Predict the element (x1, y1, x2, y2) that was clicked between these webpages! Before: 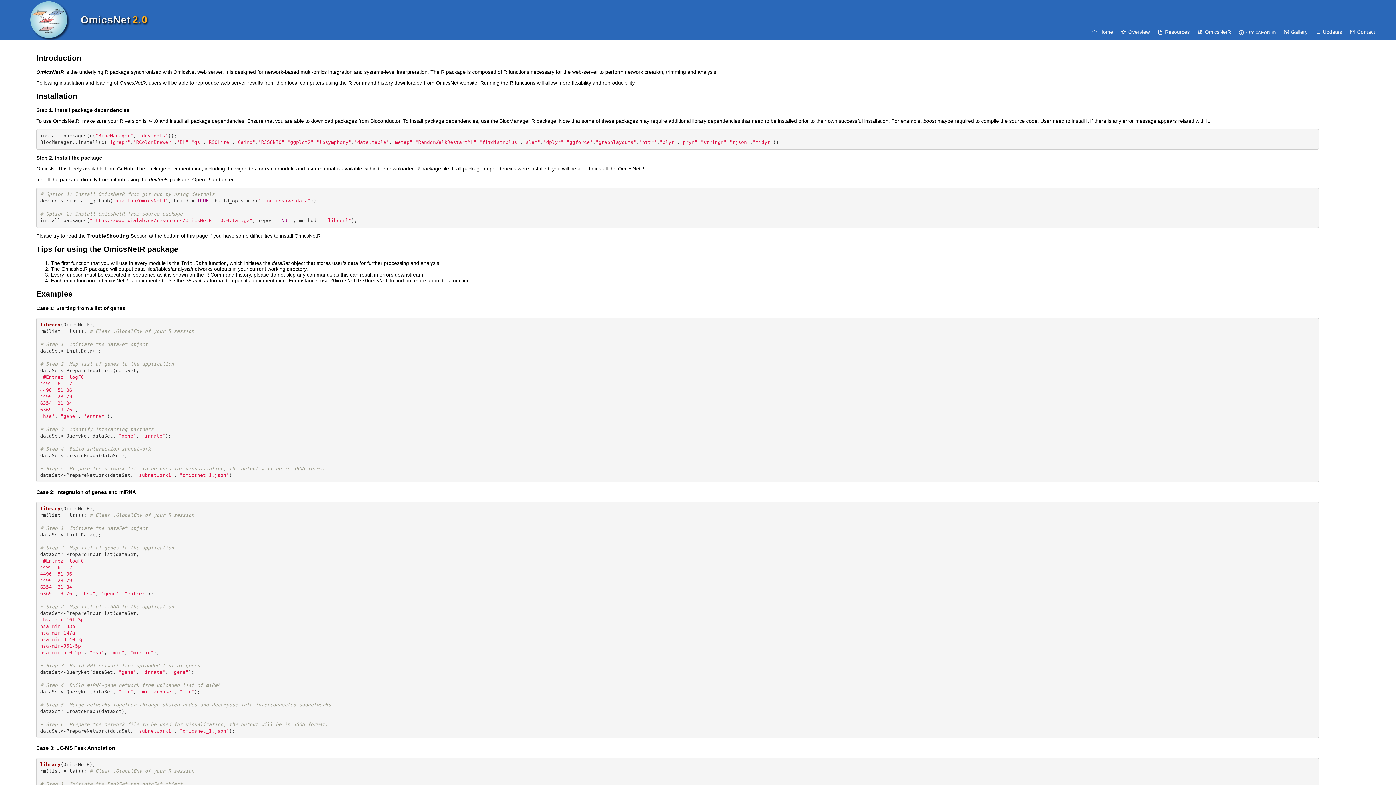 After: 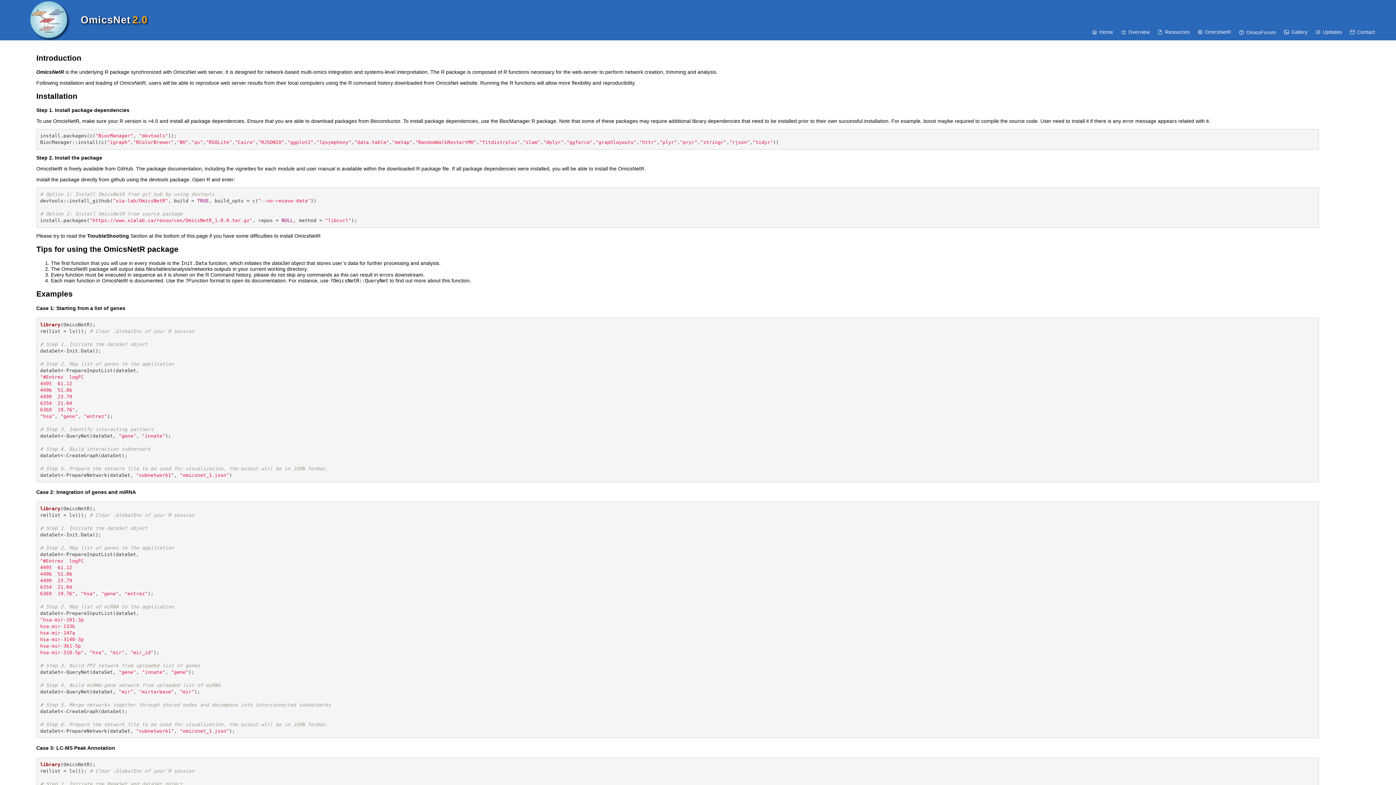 Action: bbox: (1194, 24, 1235, 39) label: OmicsNetR